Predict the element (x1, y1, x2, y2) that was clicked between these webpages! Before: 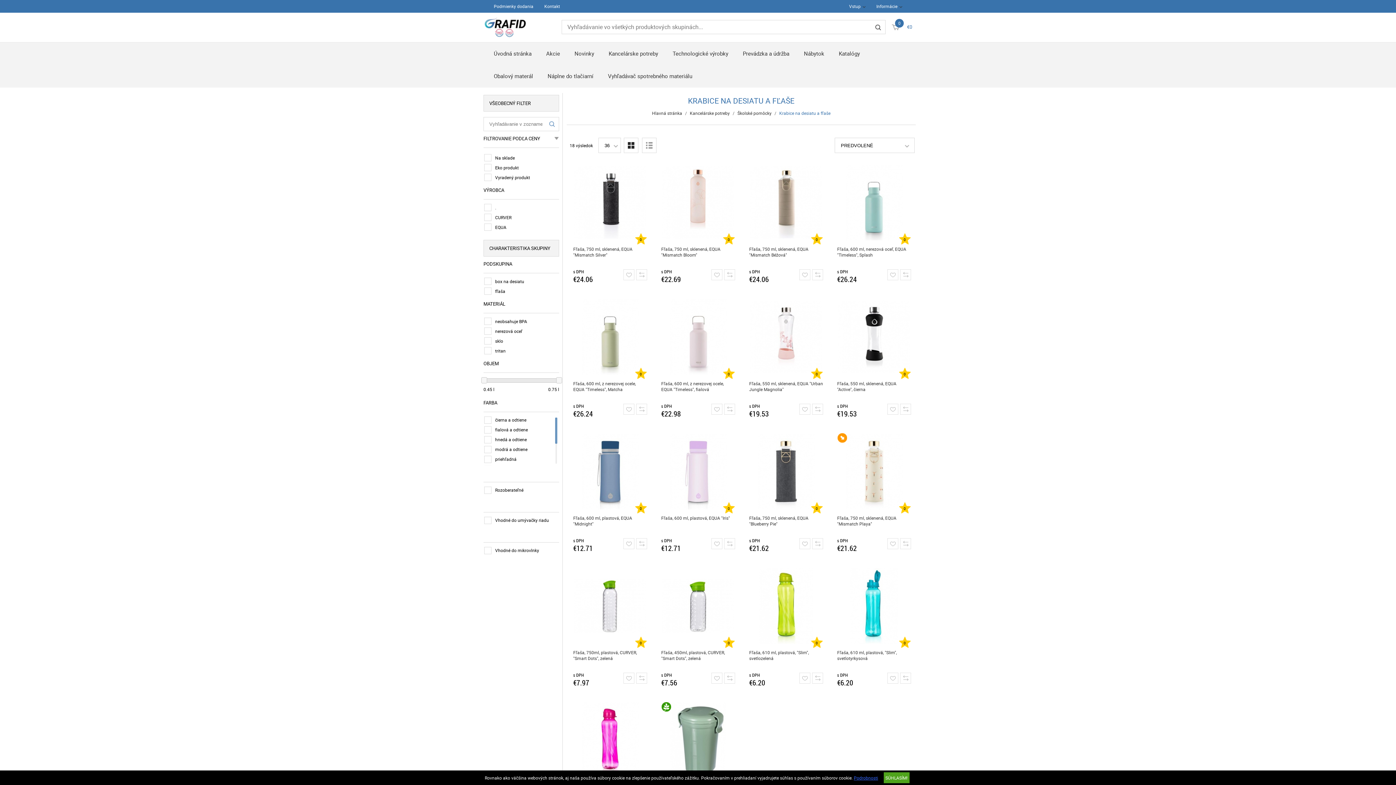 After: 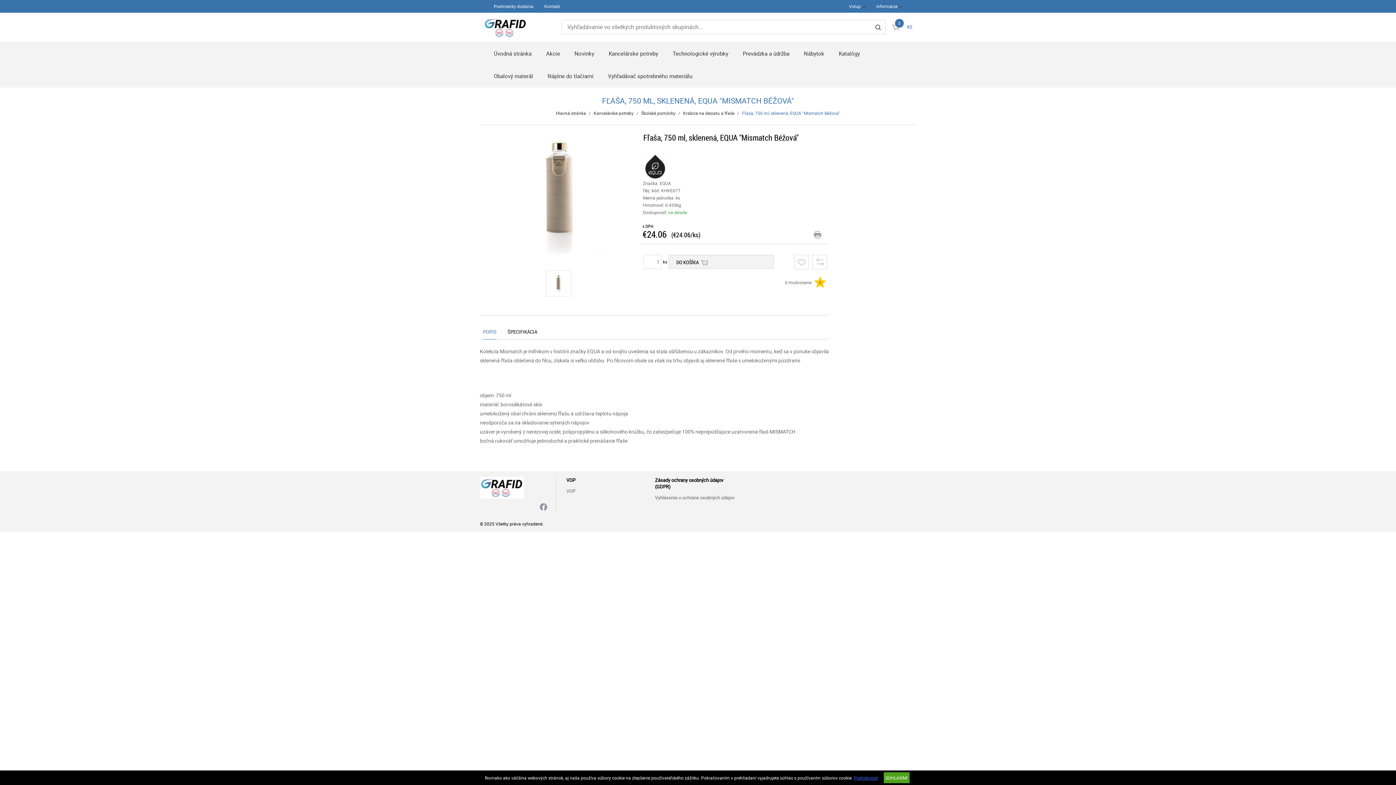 Action: bbox: (748, 162, 824, 242)